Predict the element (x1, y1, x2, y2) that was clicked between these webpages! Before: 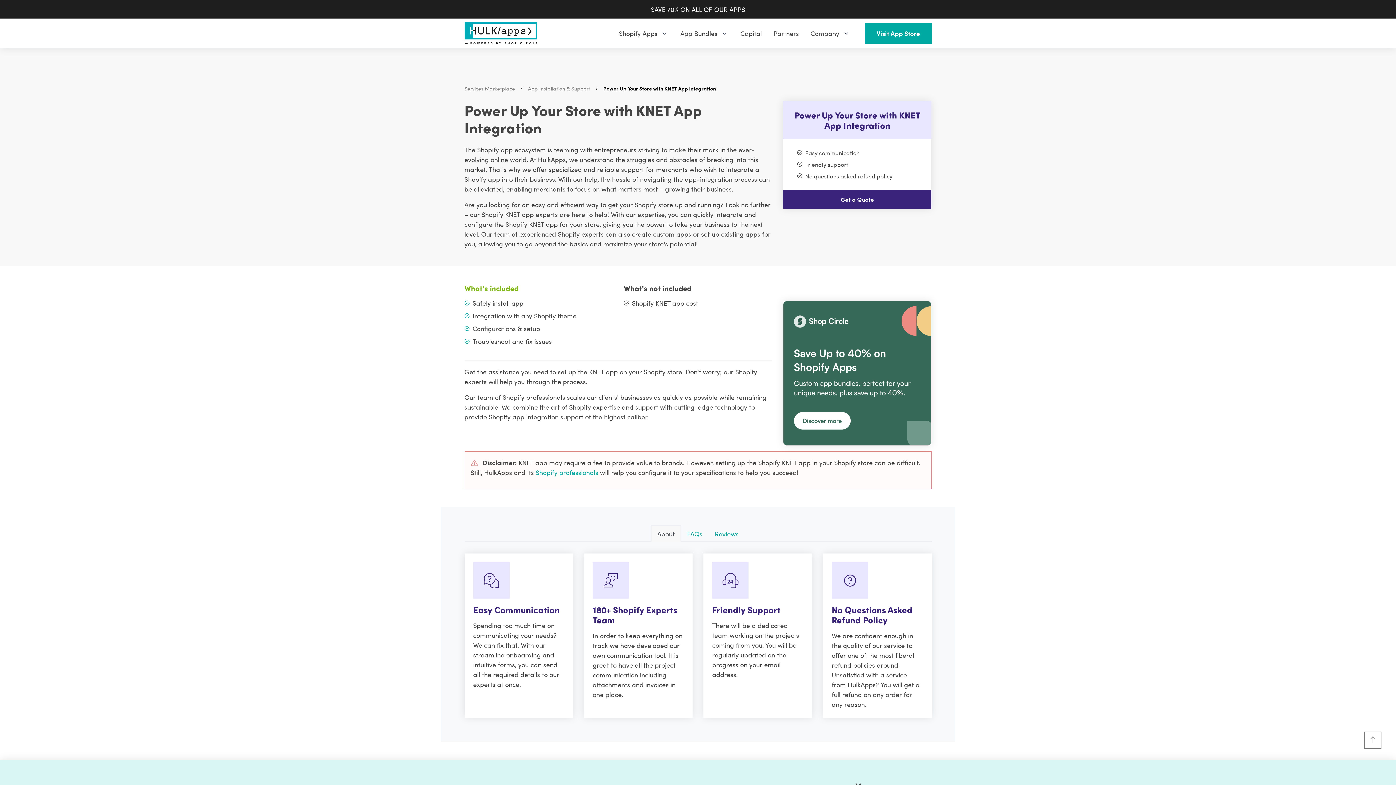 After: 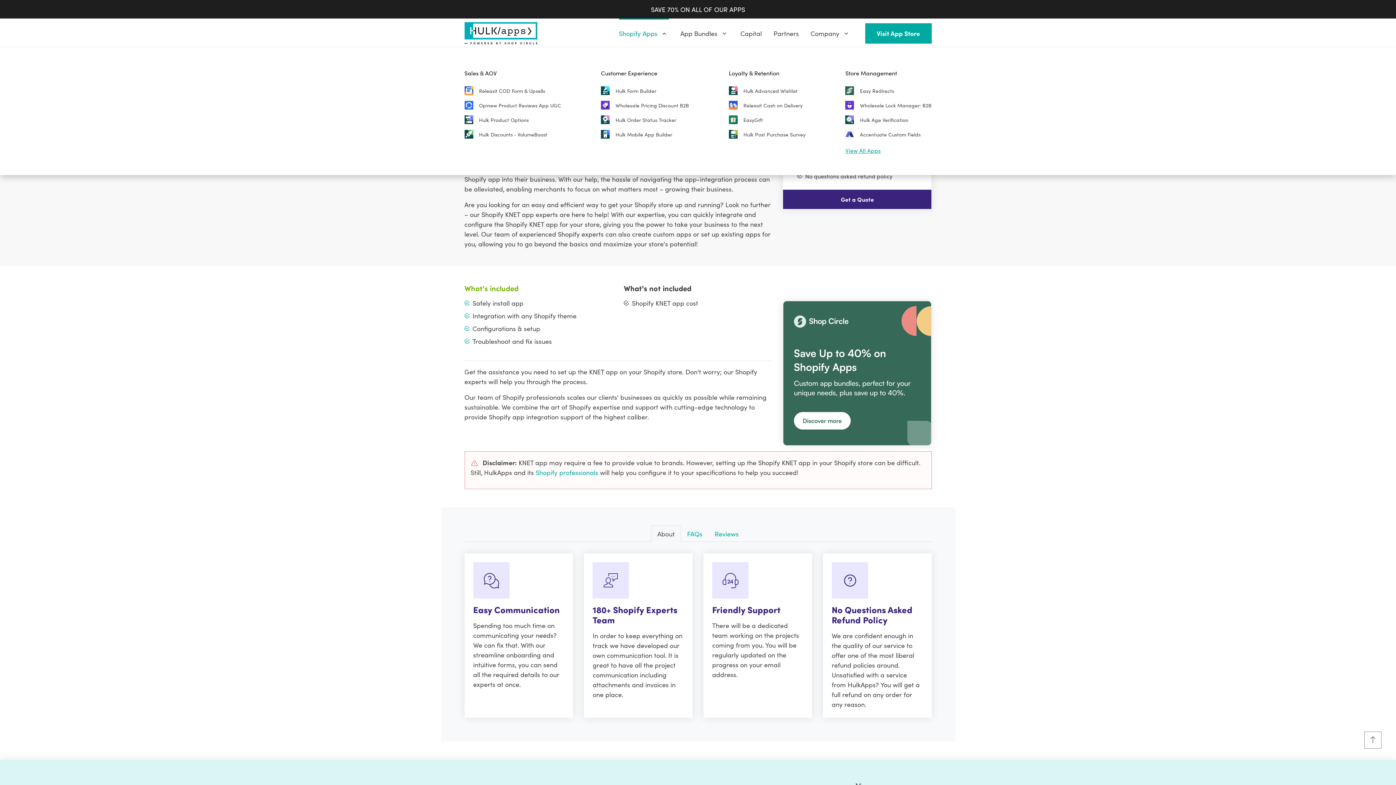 Action: label: Shopify Apps bbox: (619, 18, 668, 48)